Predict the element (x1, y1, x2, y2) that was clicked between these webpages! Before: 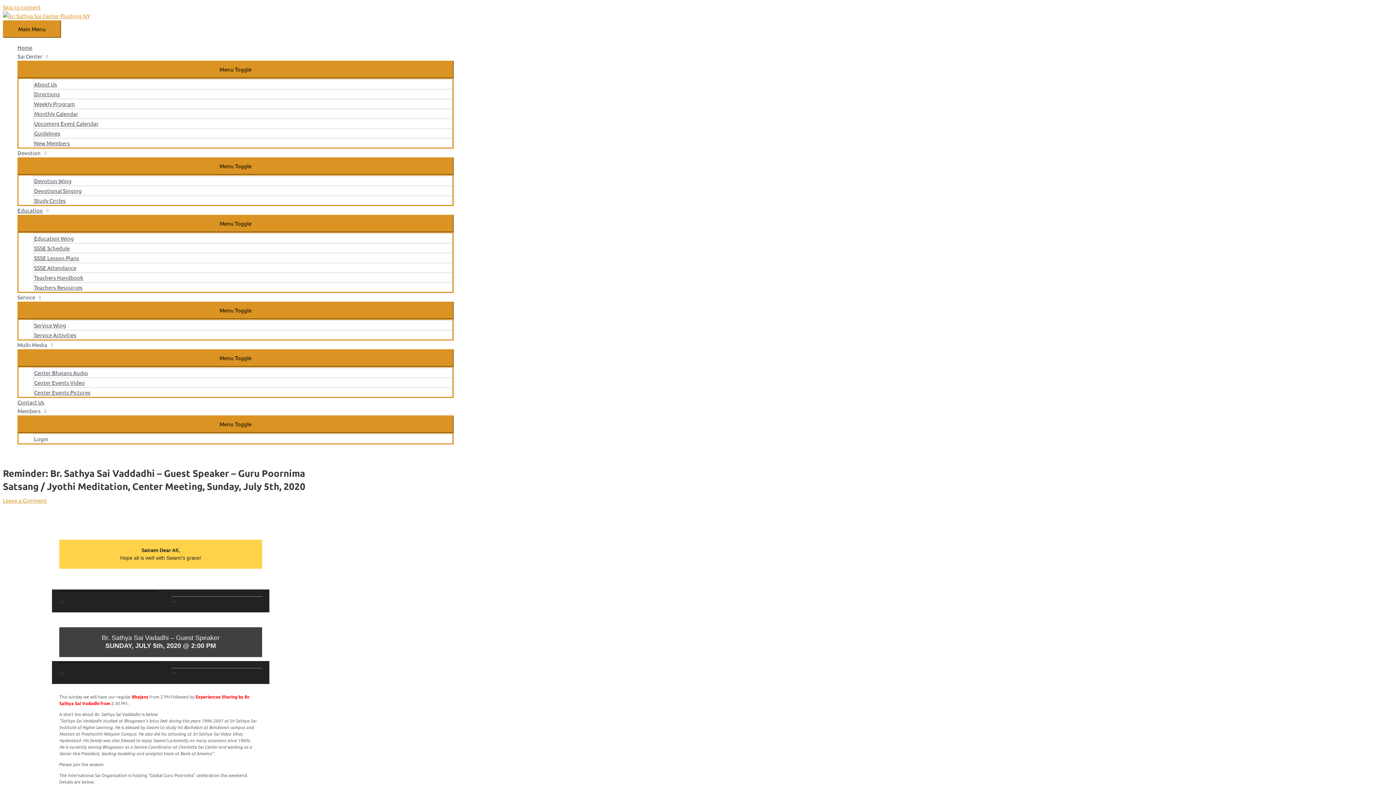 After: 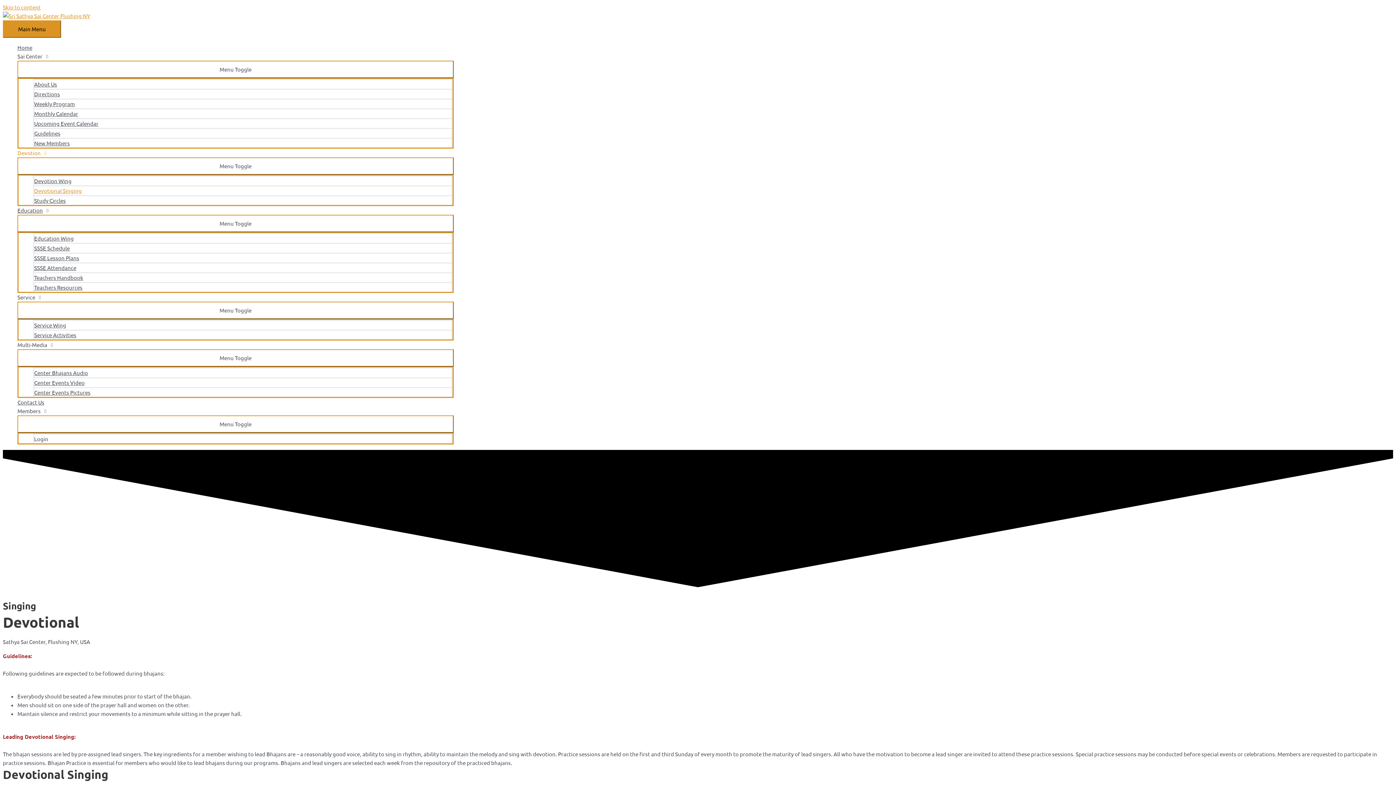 Action: bbox: (33, 185, 452, 195) label: Devotional Singing